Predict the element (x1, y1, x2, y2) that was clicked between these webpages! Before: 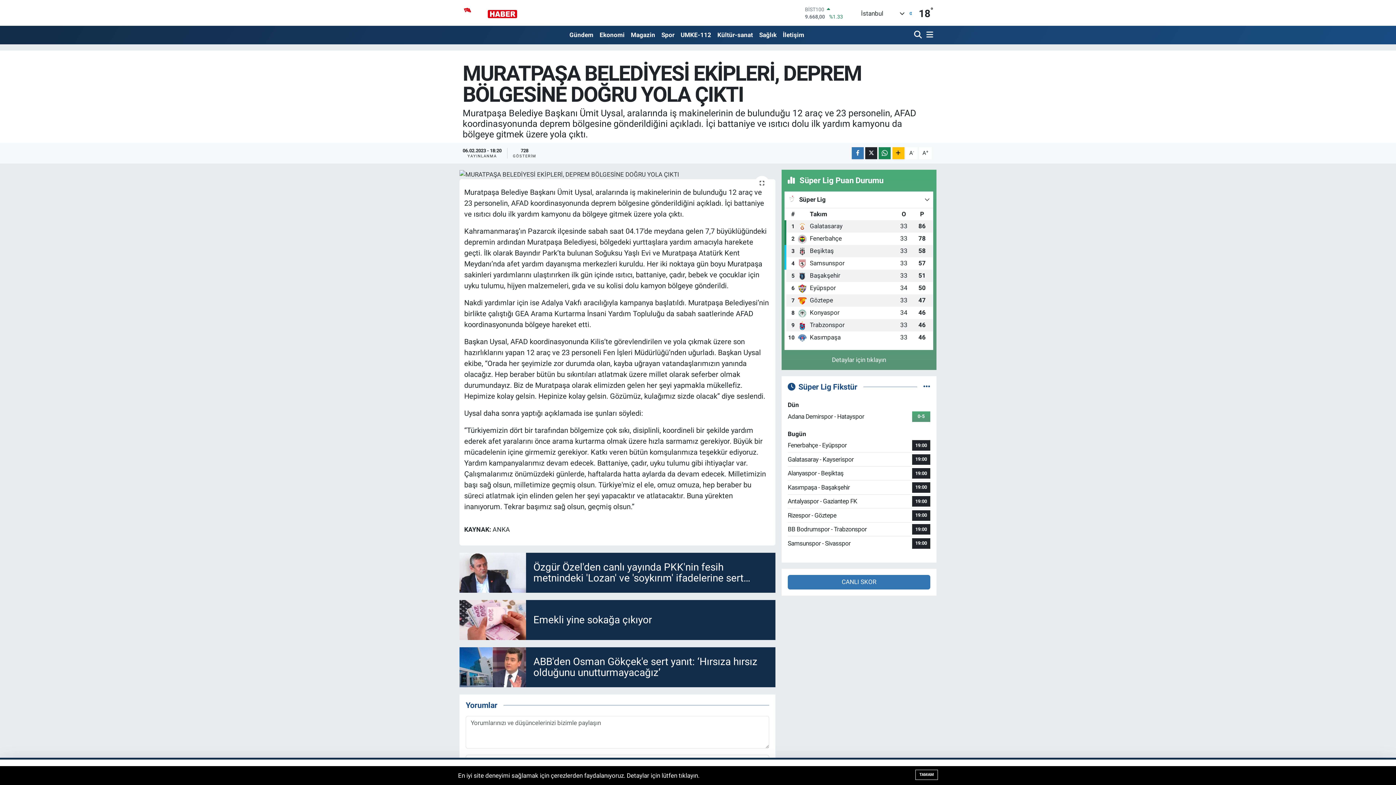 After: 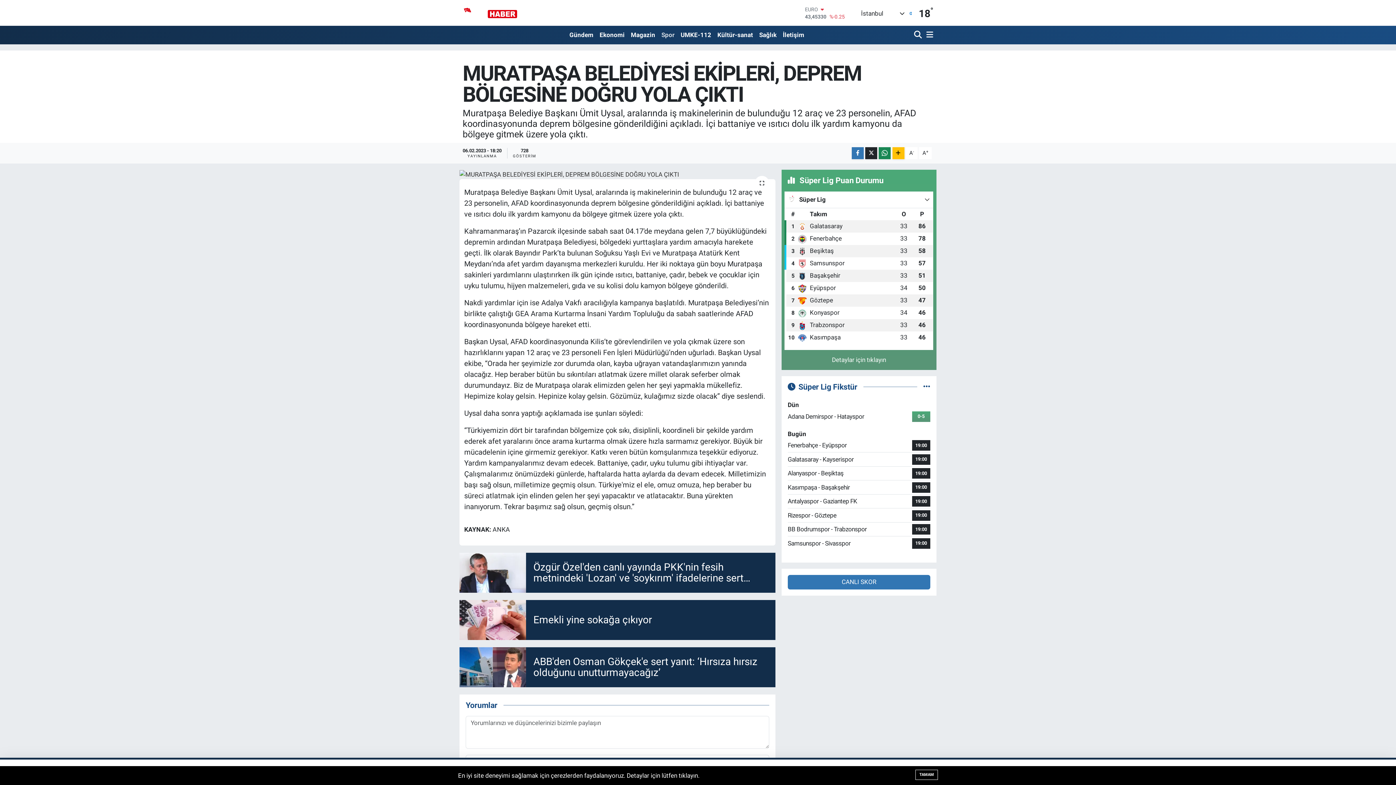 Action: bbox: (658, 27, 677, 42) label: Spor